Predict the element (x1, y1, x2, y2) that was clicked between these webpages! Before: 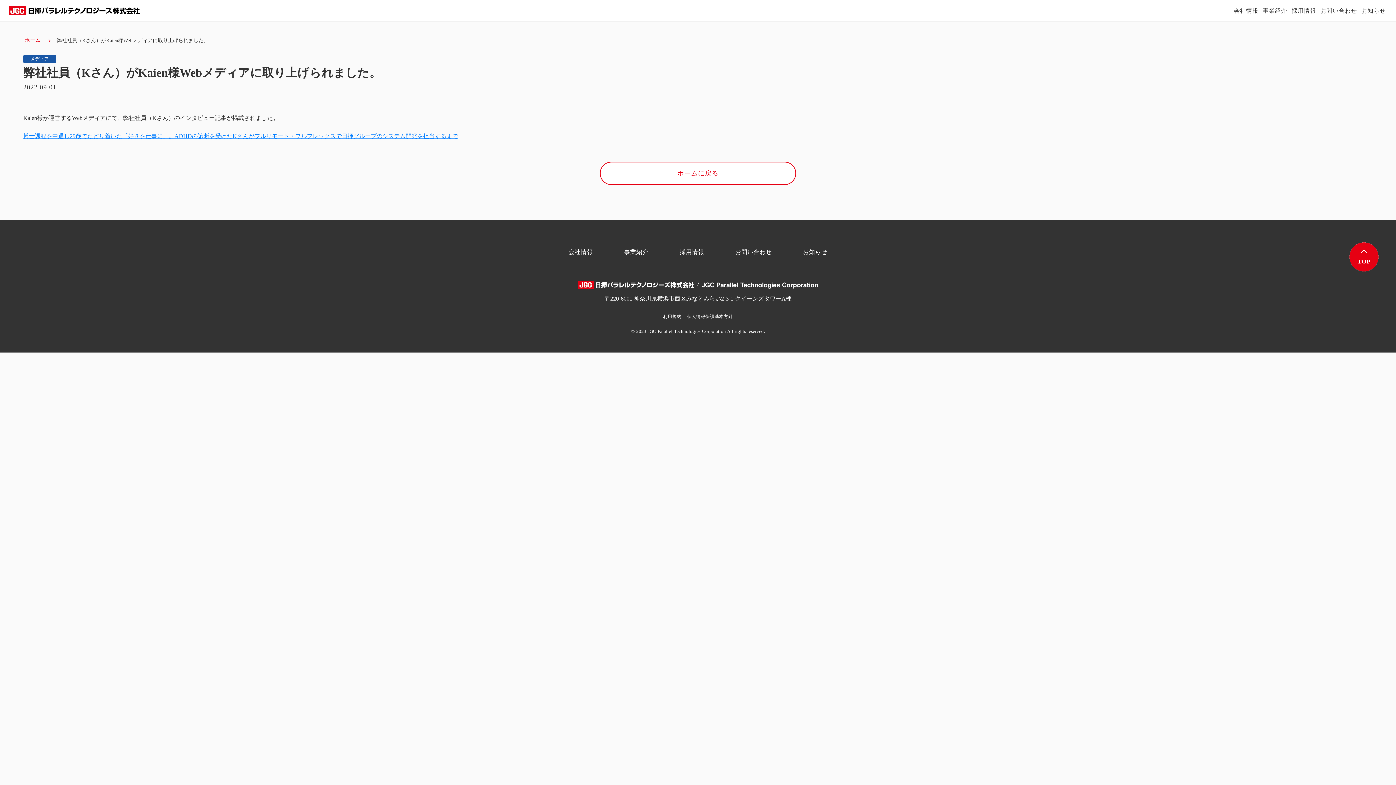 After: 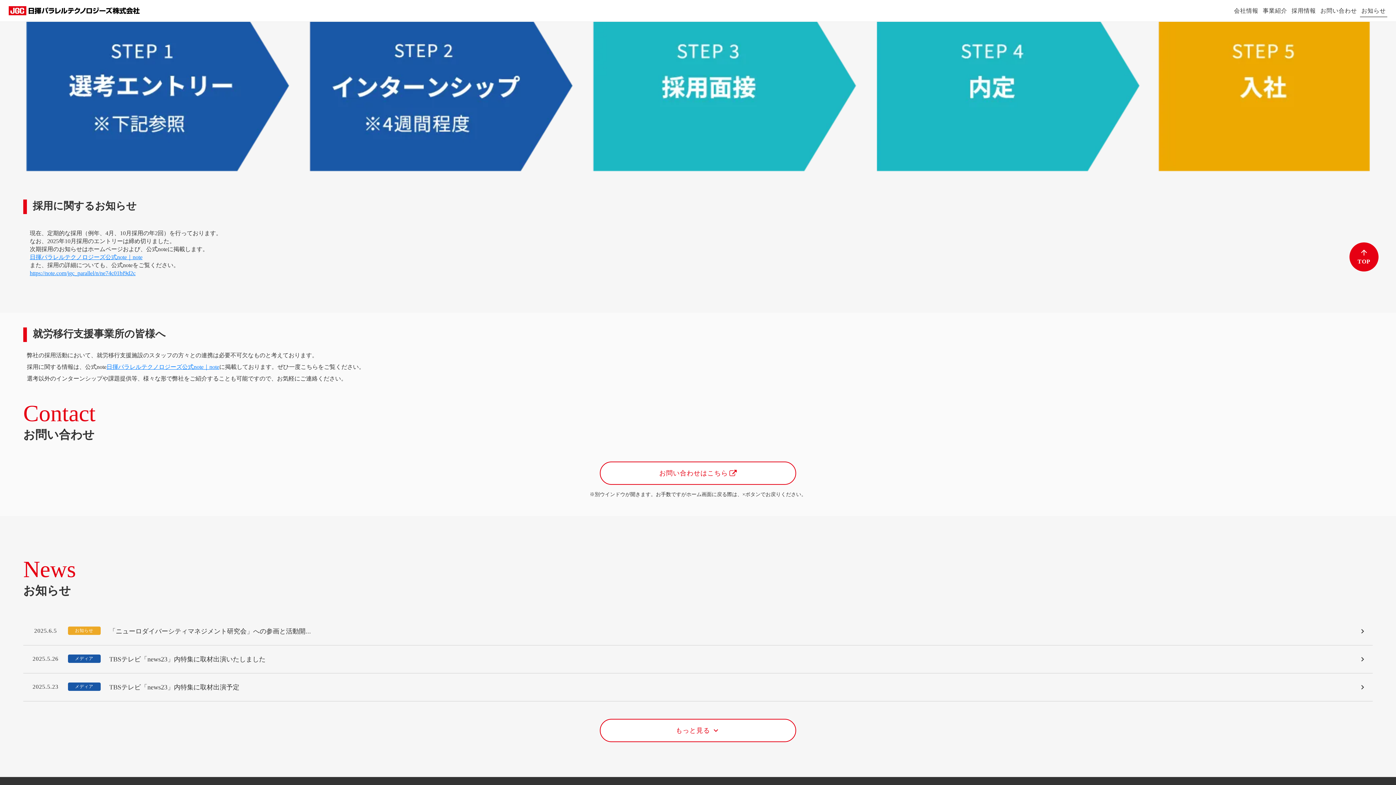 Action: label: お知らせ bbox: (1360, 4, 1387, 16)